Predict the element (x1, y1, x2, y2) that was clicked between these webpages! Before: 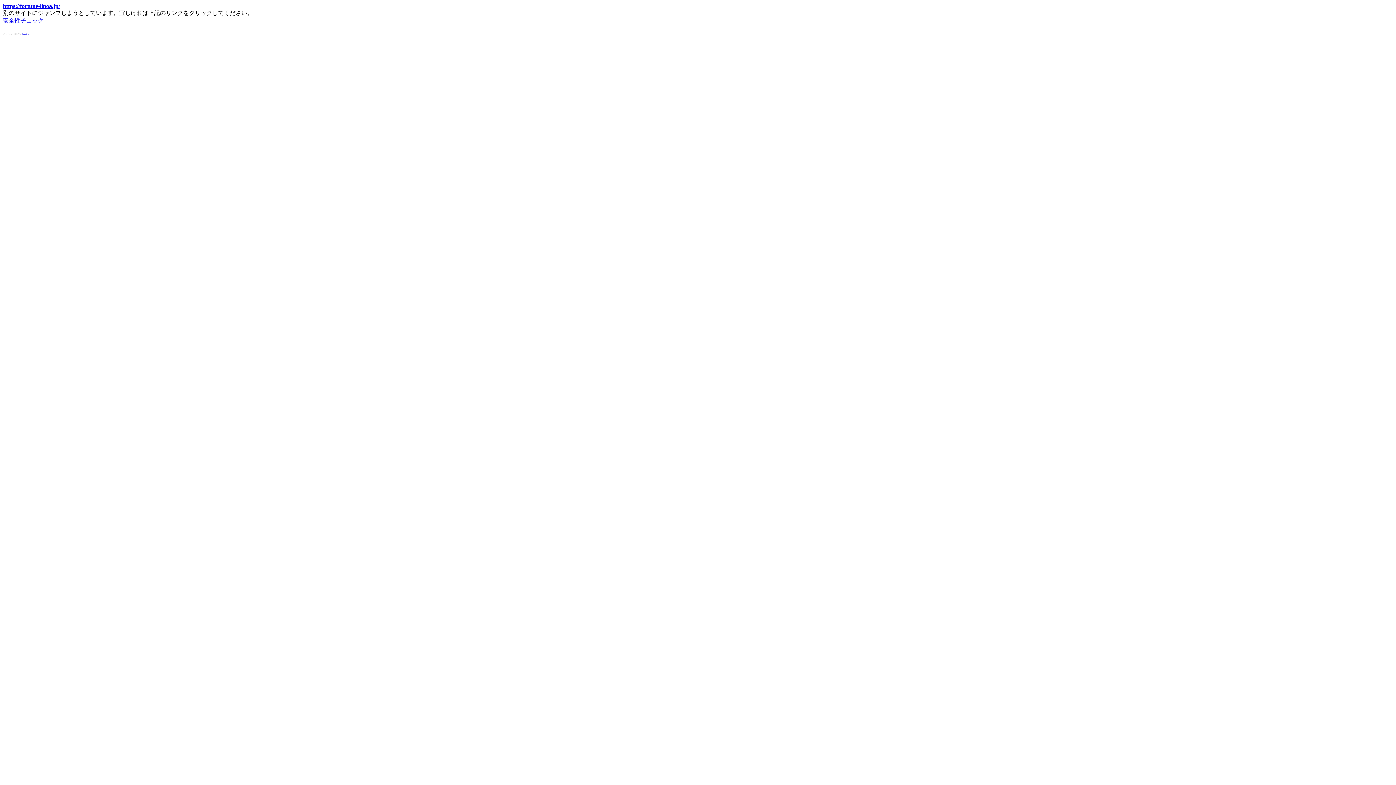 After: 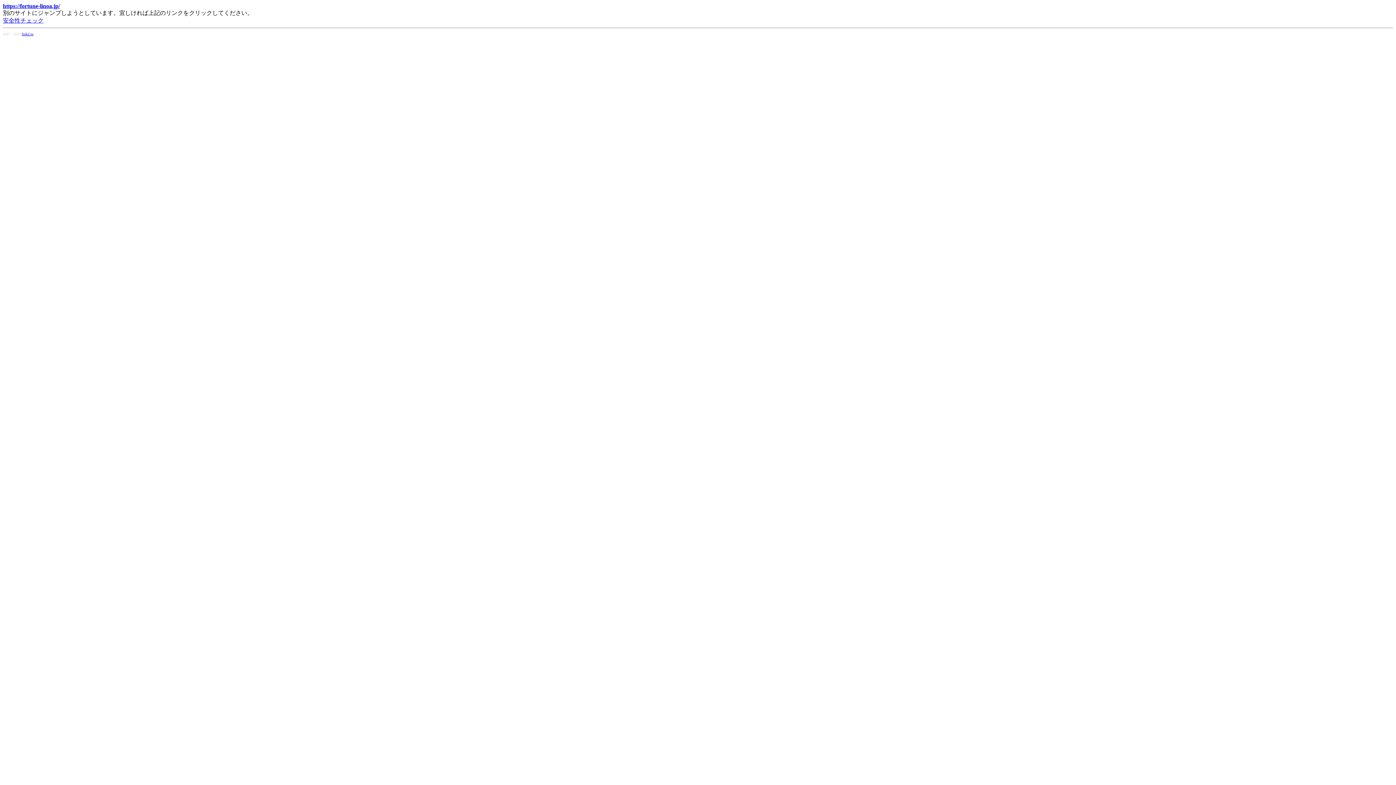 Action: bbox: (2, 17, 43, 23) label: 安全性チェック